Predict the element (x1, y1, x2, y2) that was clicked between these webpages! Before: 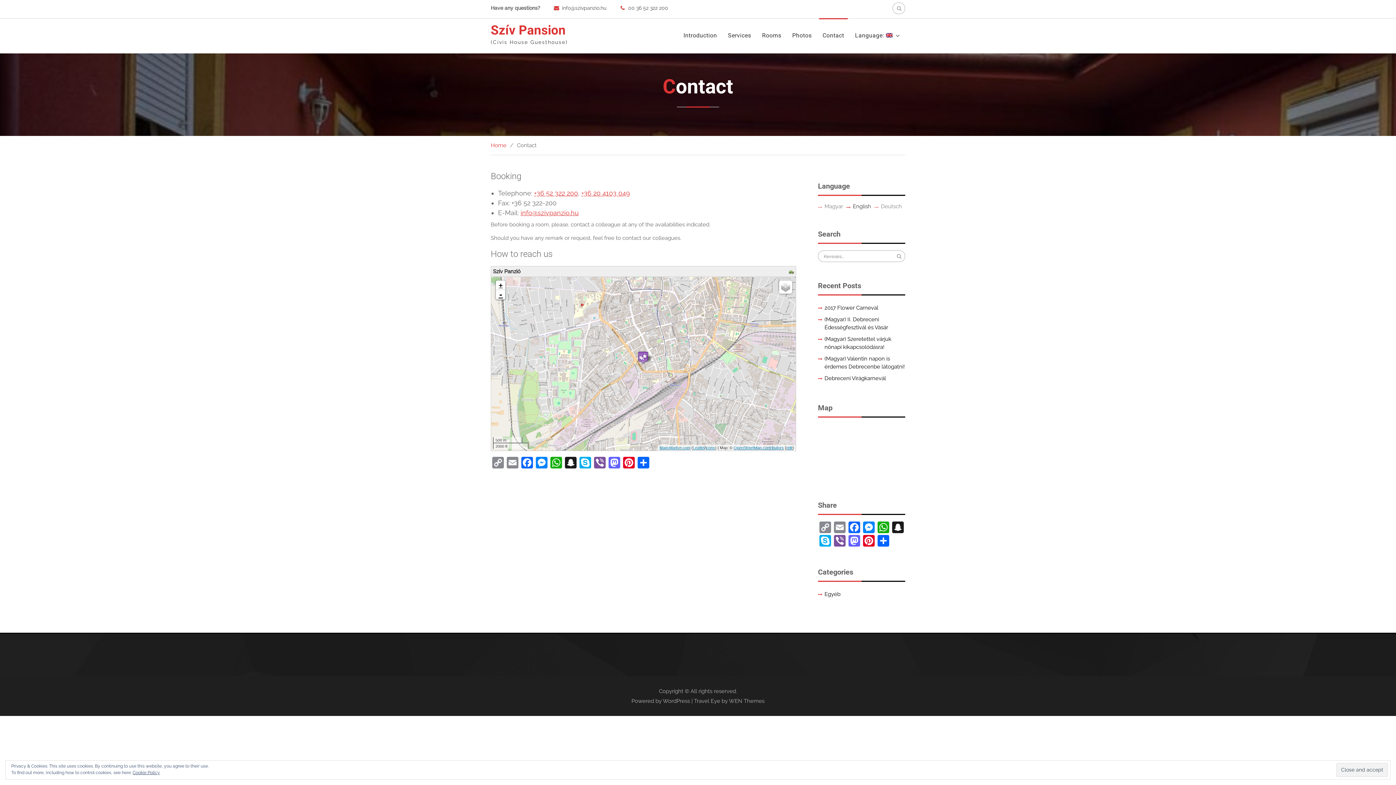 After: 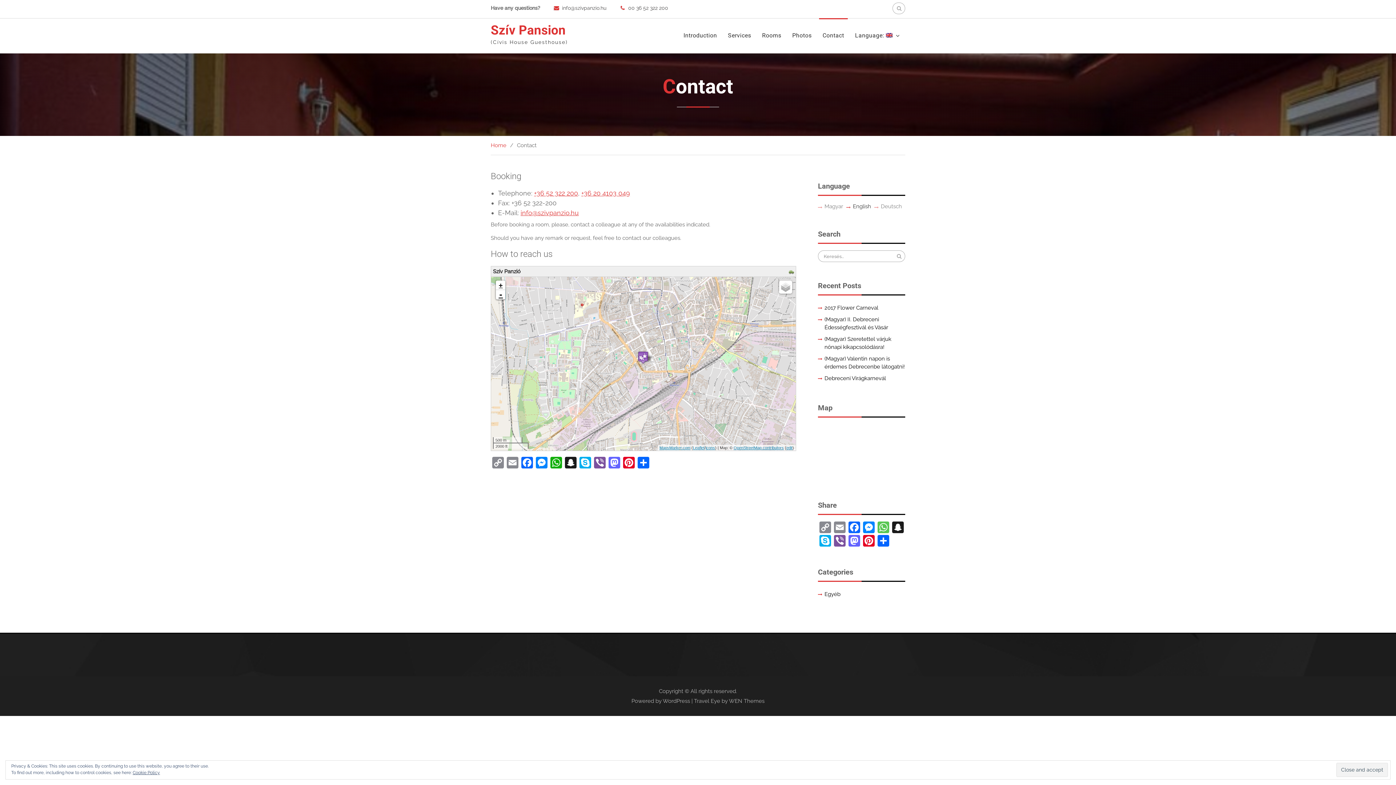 Action: label: WhatsApp bbox: (876, 521, 890, 535)